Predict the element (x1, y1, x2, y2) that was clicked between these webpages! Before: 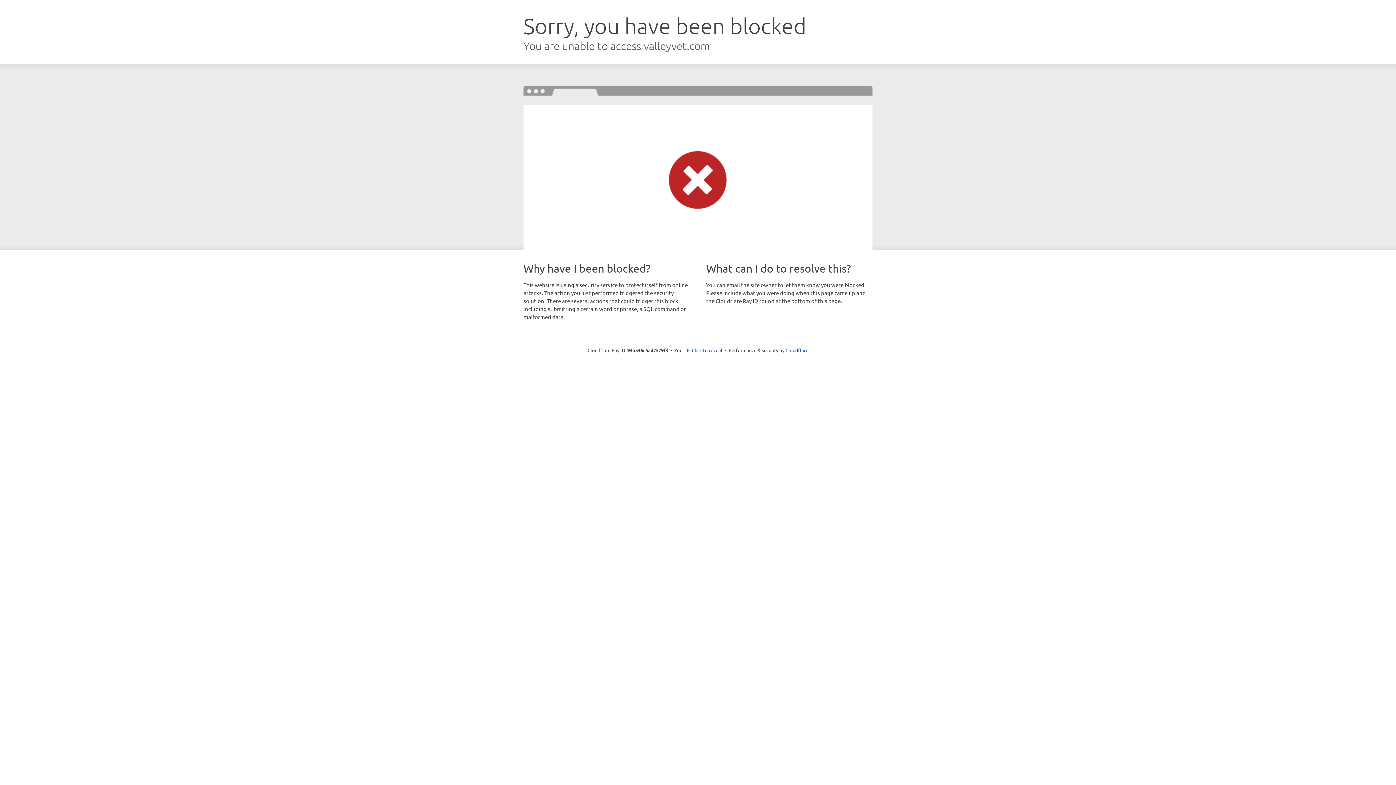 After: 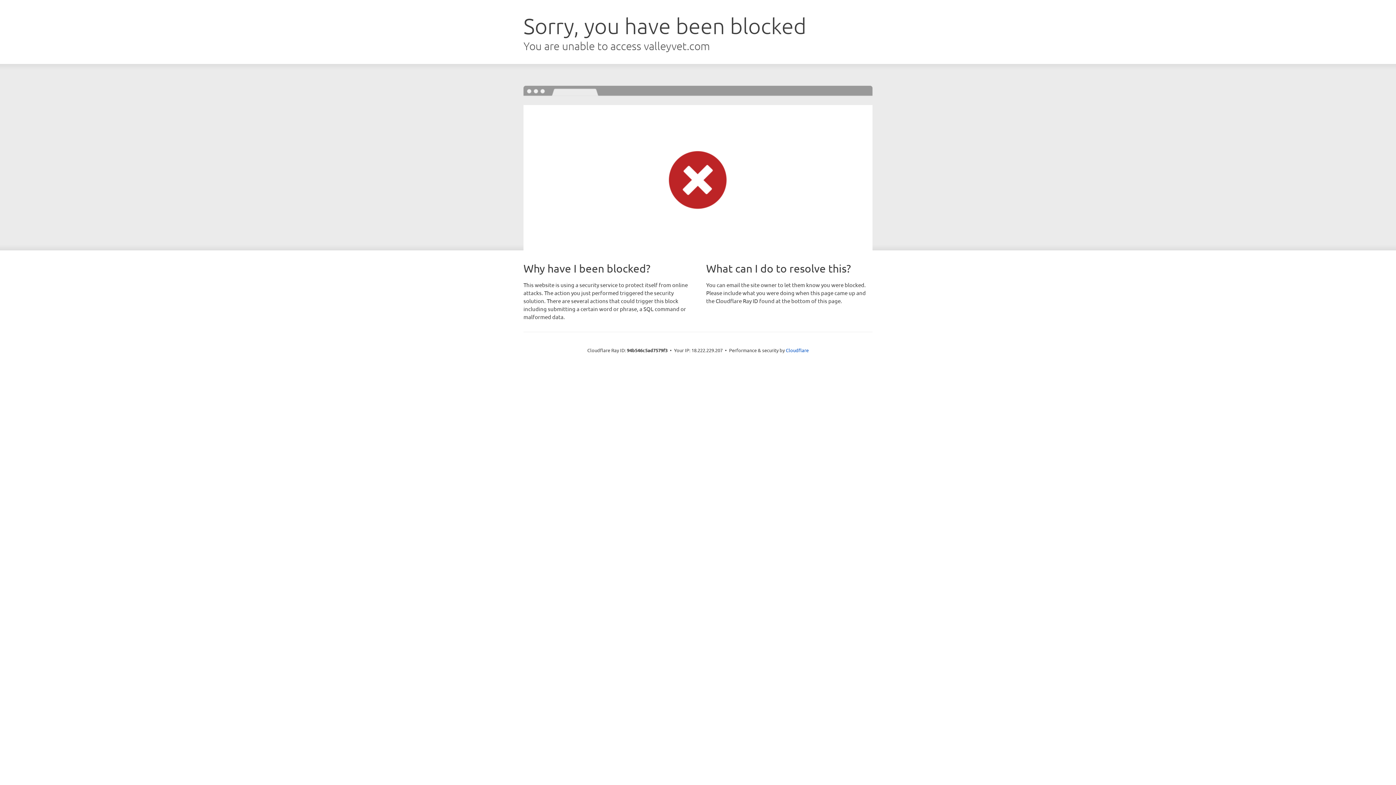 Action: bbox: (692, 346, 722, 353) label: Click to reveal